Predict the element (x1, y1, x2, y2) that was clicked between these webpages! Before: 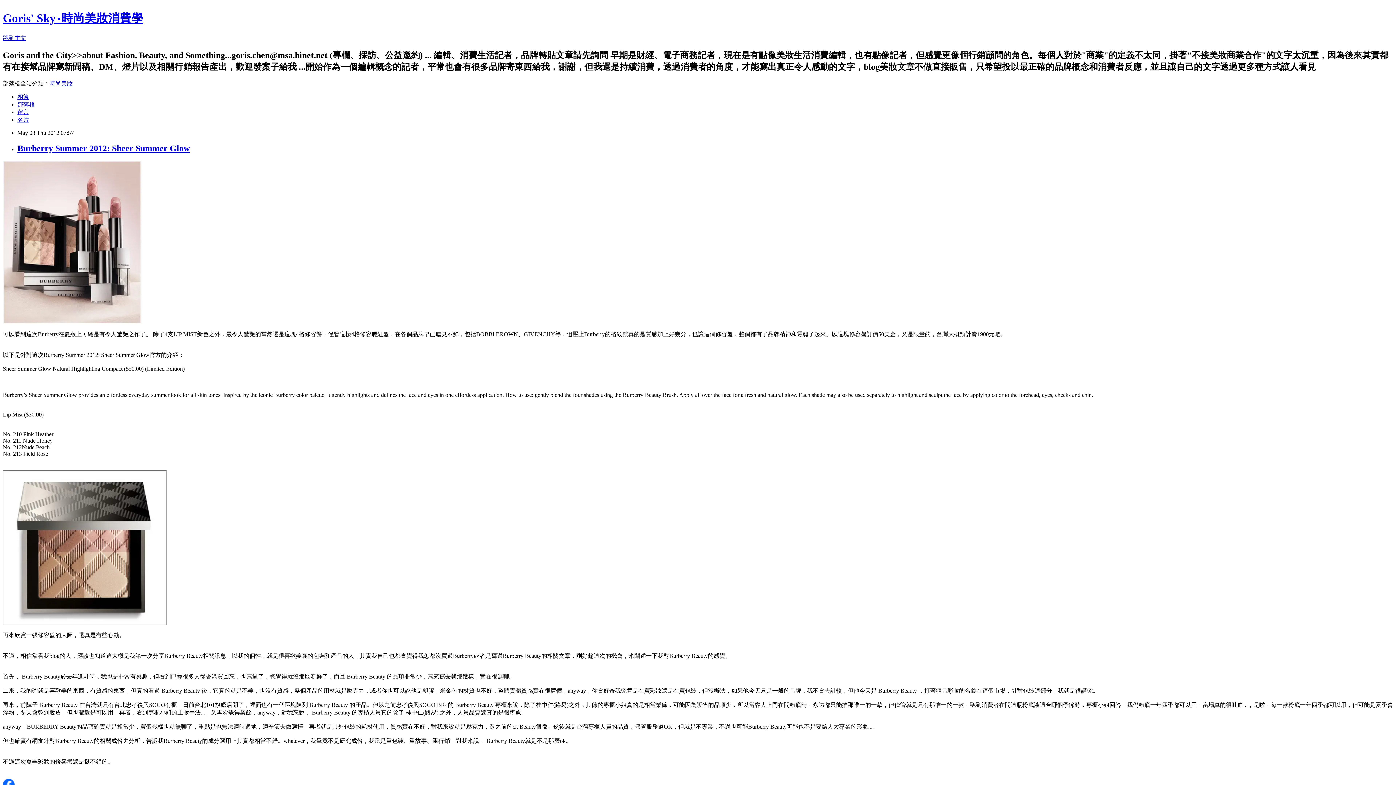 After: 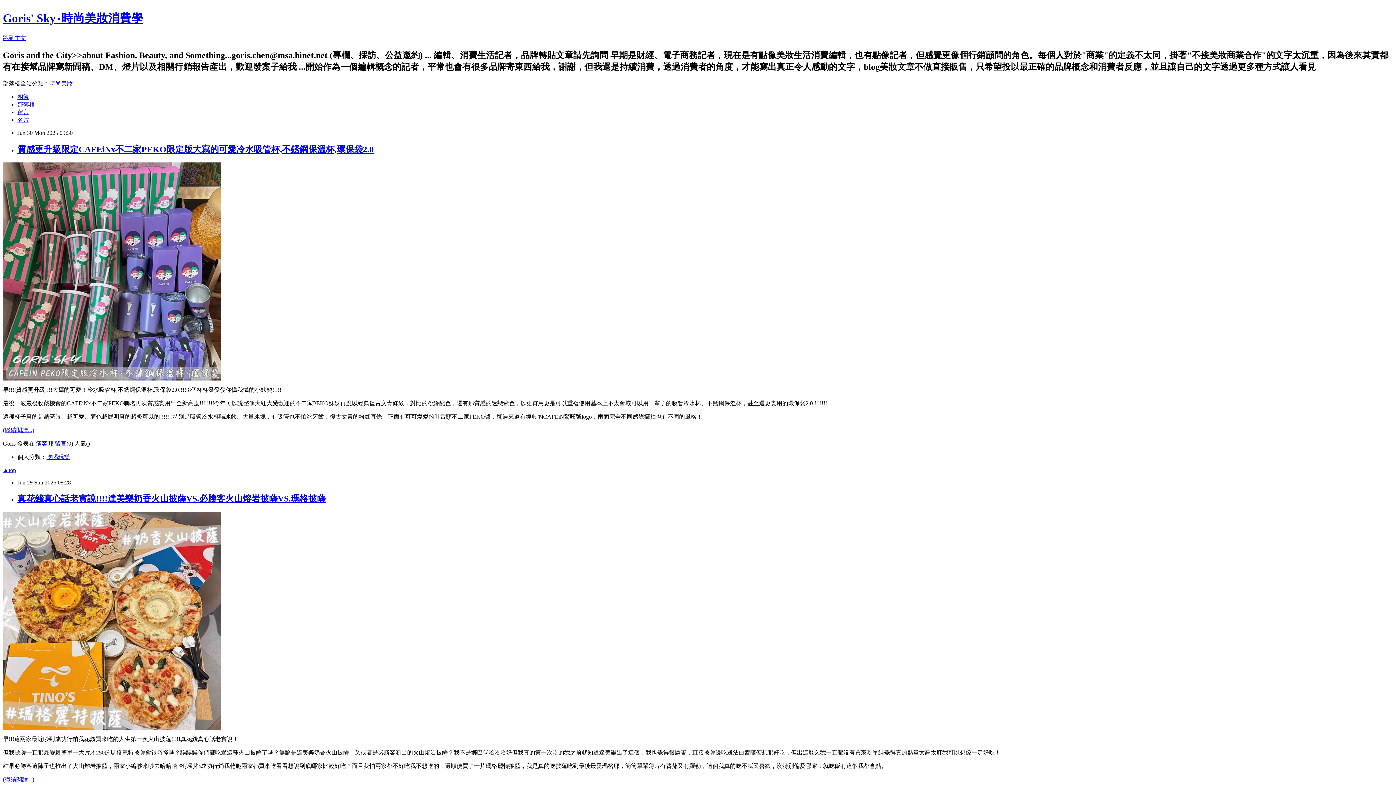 Action: bbox: (17, 101, 34, 107) label: 部落格